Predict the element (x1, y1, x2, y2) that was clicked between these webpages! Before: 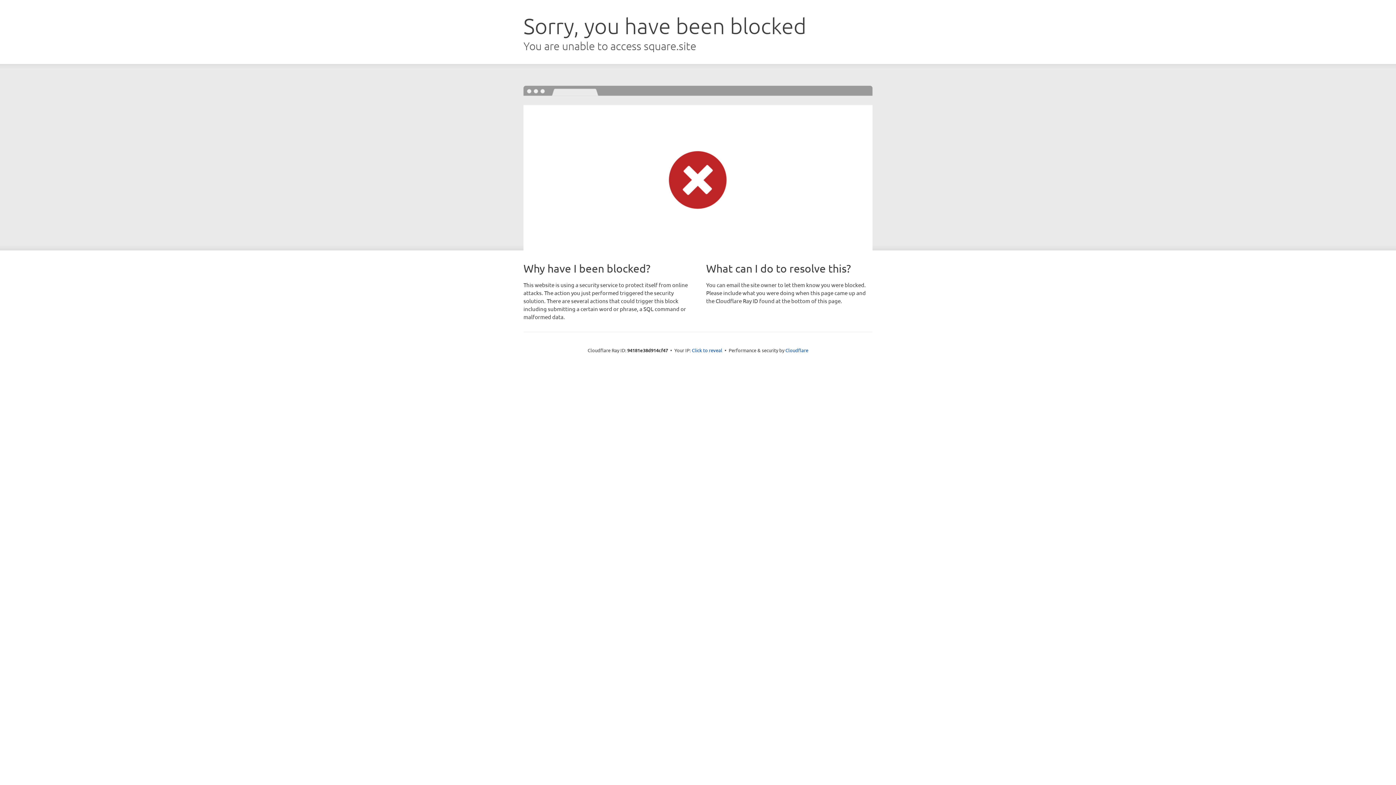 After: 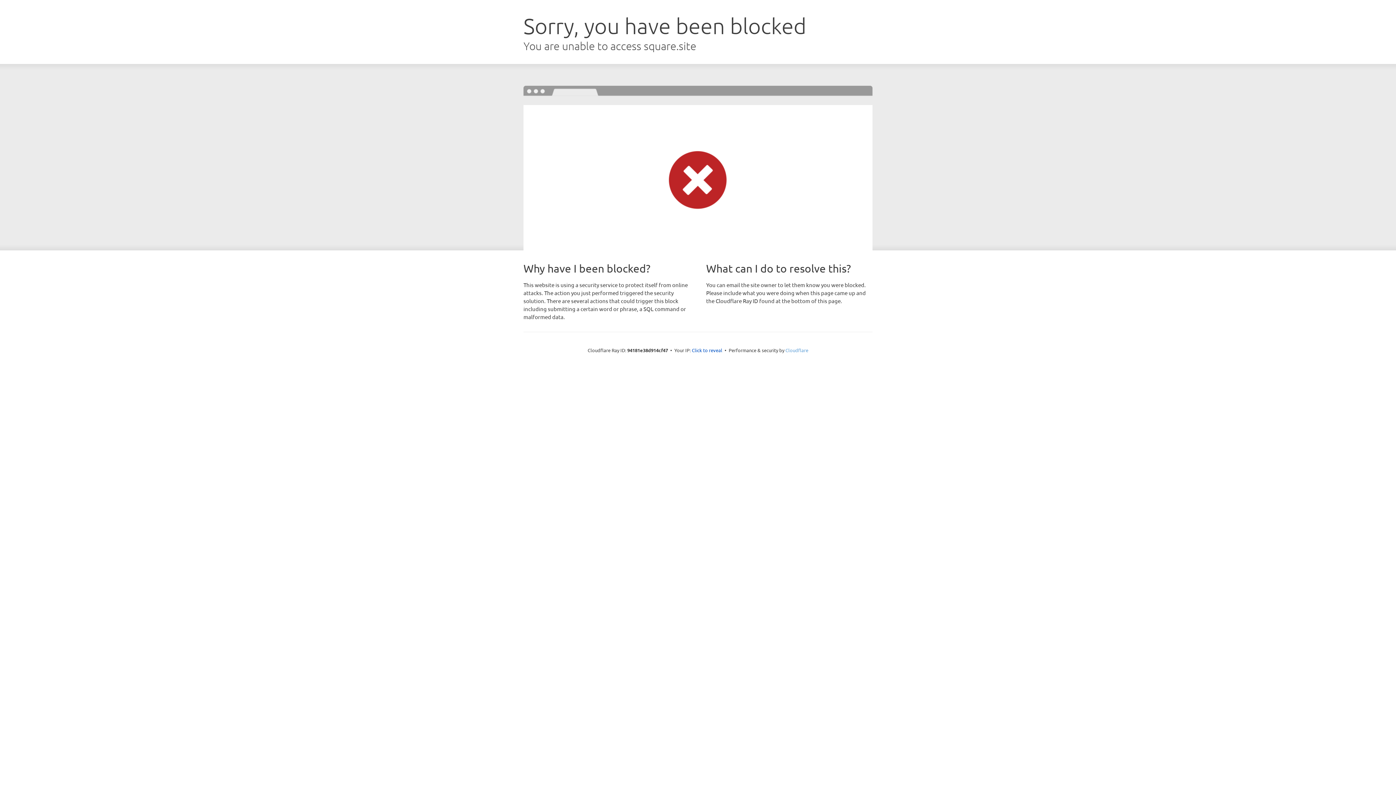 Action: label: Cloudflare bbox: (785, 347, 808, 353)